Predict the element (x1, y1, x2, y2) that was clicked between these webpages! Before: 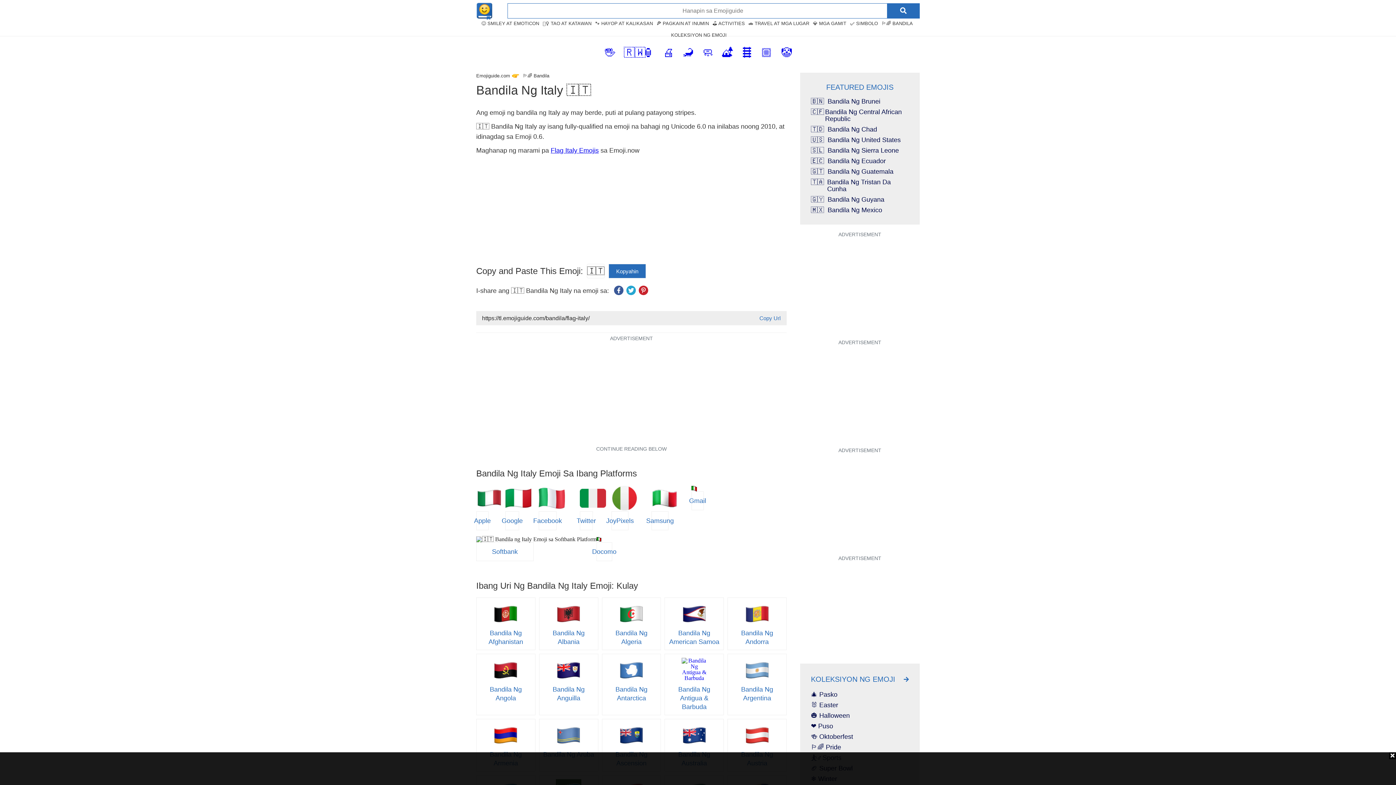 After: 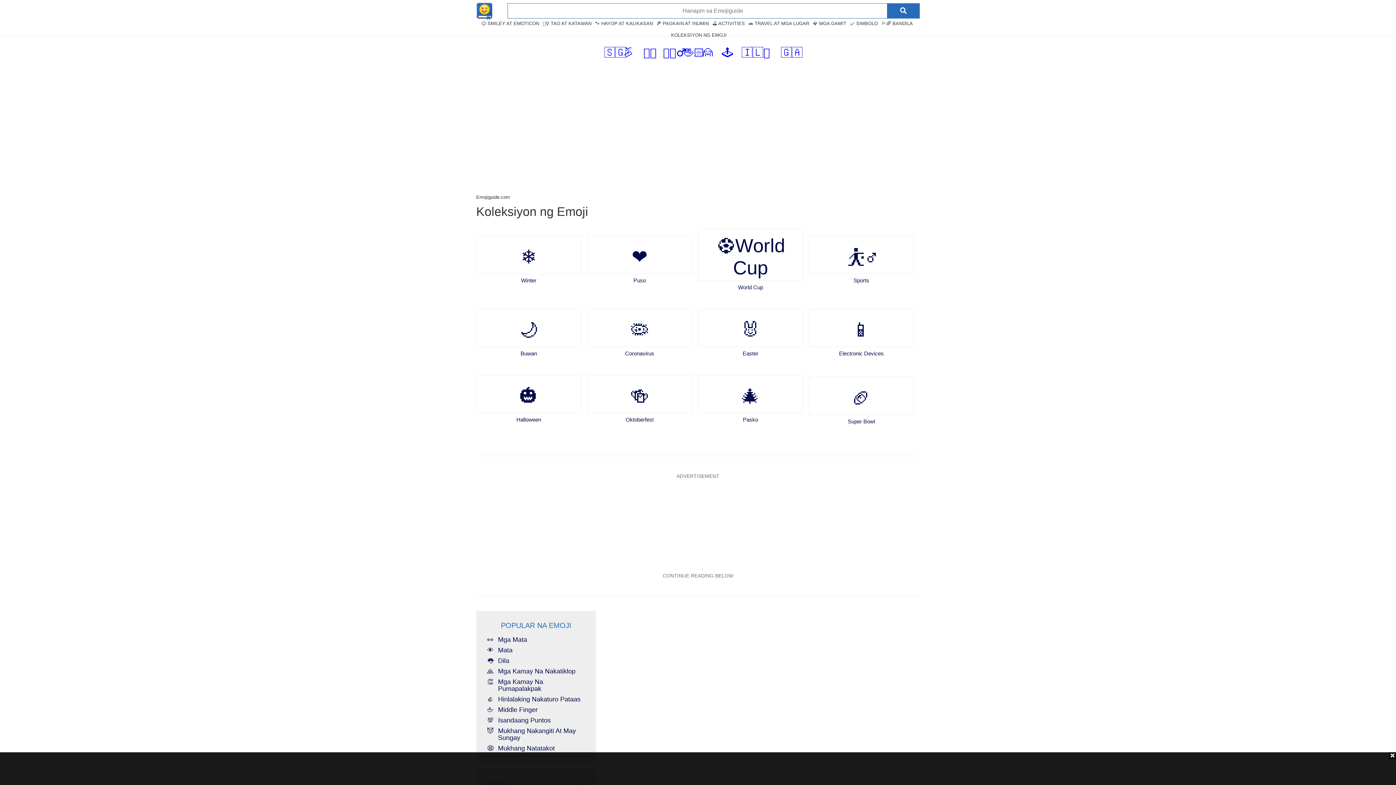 Action: label: KOLEKSIYON NG EMOJI bbox: (671, 32, 726, 37)